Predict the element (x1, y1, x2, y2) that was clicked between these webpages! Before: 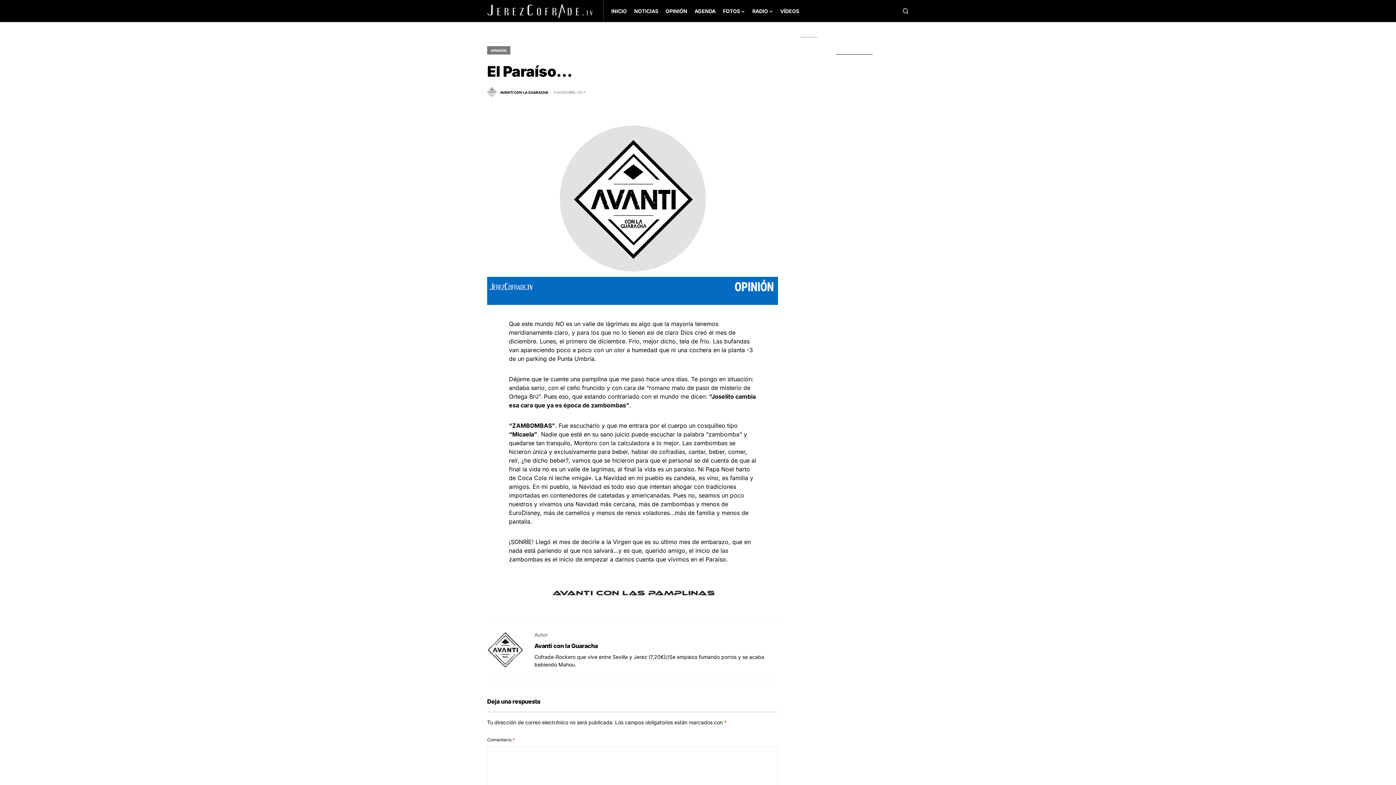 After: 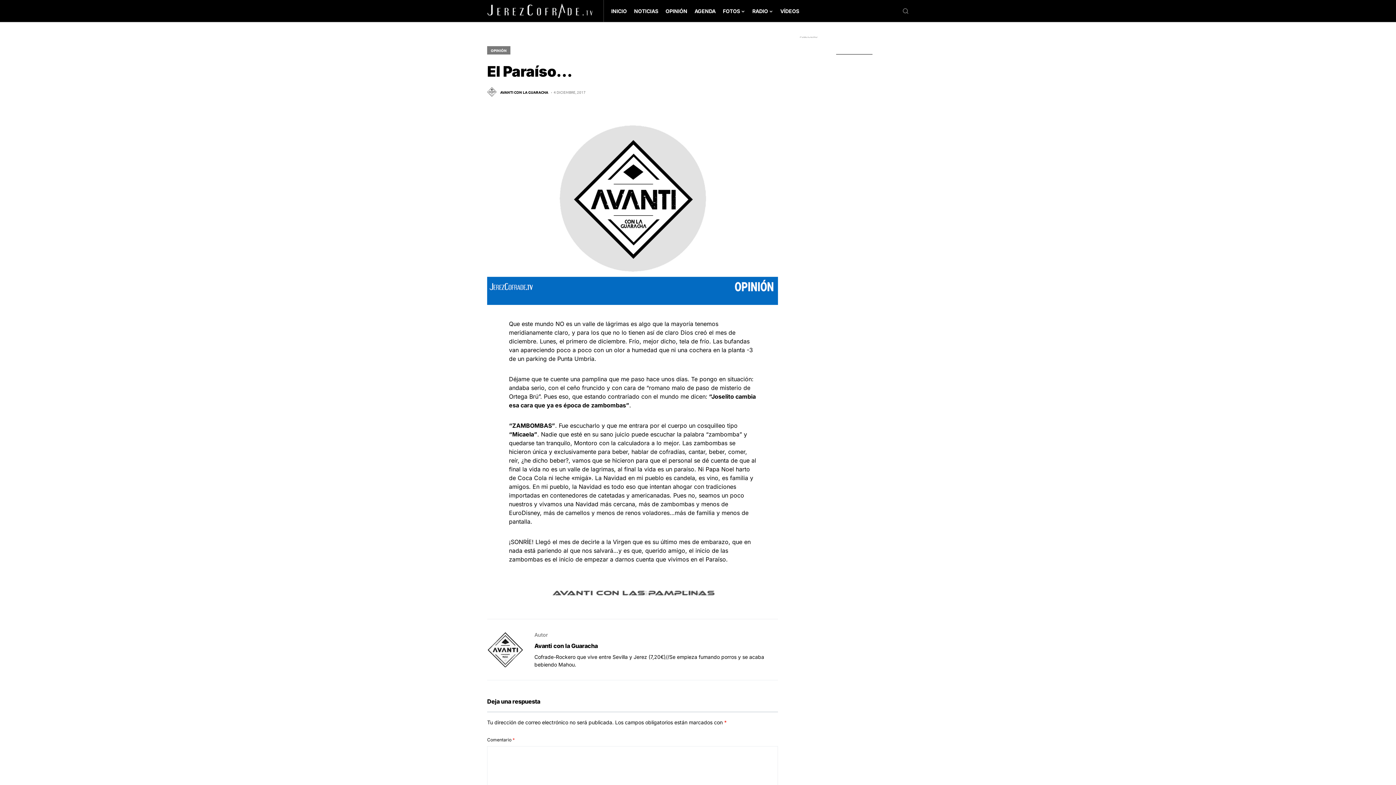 Action: bbox: (902, 7, 909, 14)